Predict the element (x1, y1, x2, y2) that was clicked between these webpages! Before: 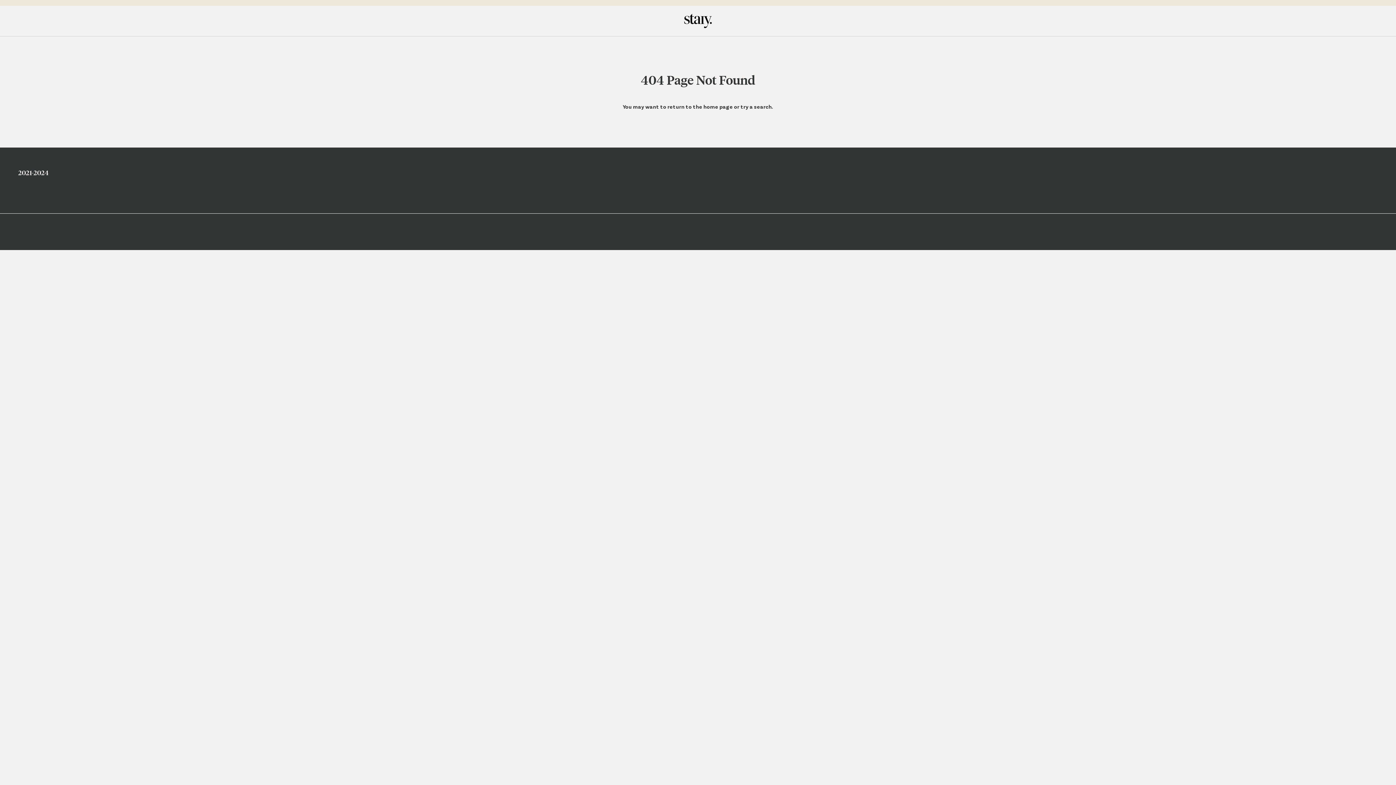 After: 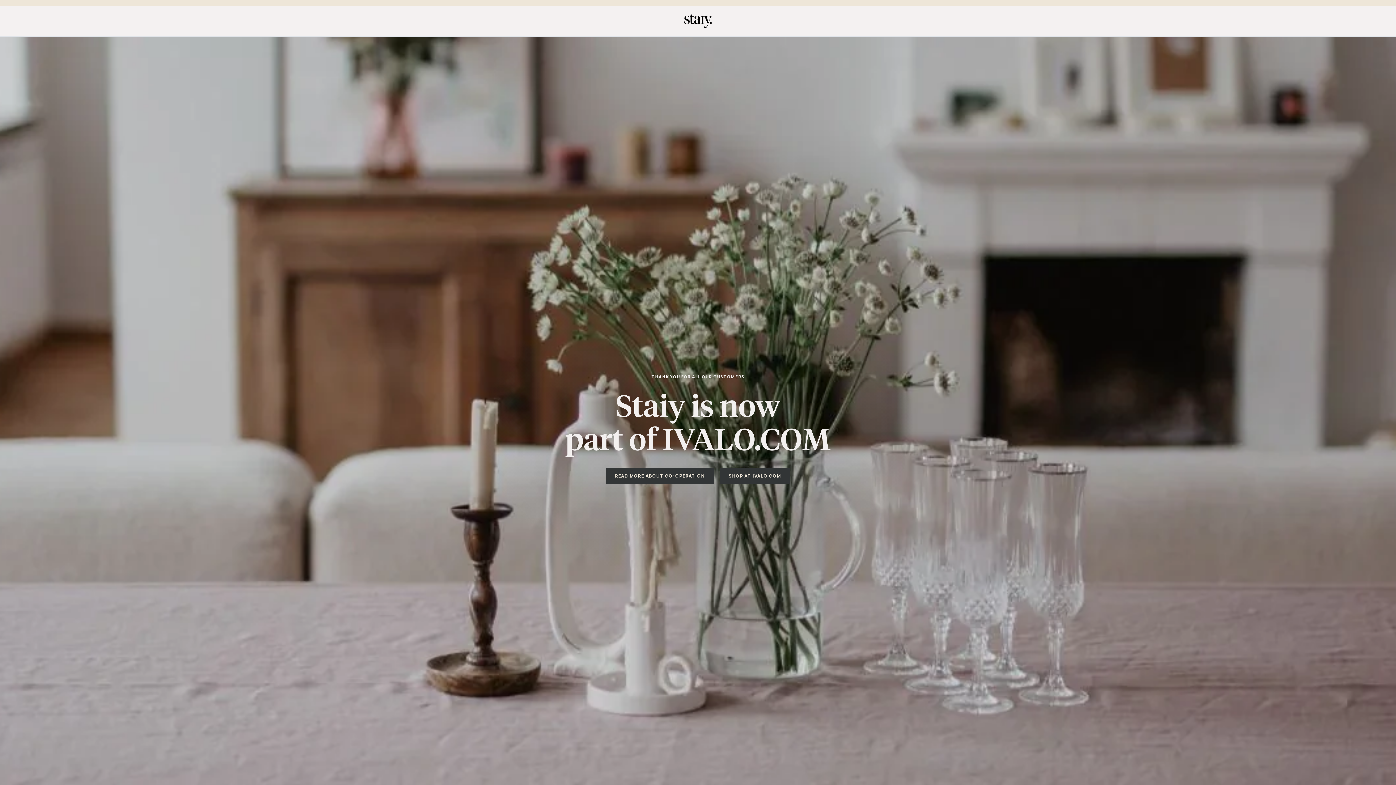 Action: bbox: (678, 13, 718, 28)